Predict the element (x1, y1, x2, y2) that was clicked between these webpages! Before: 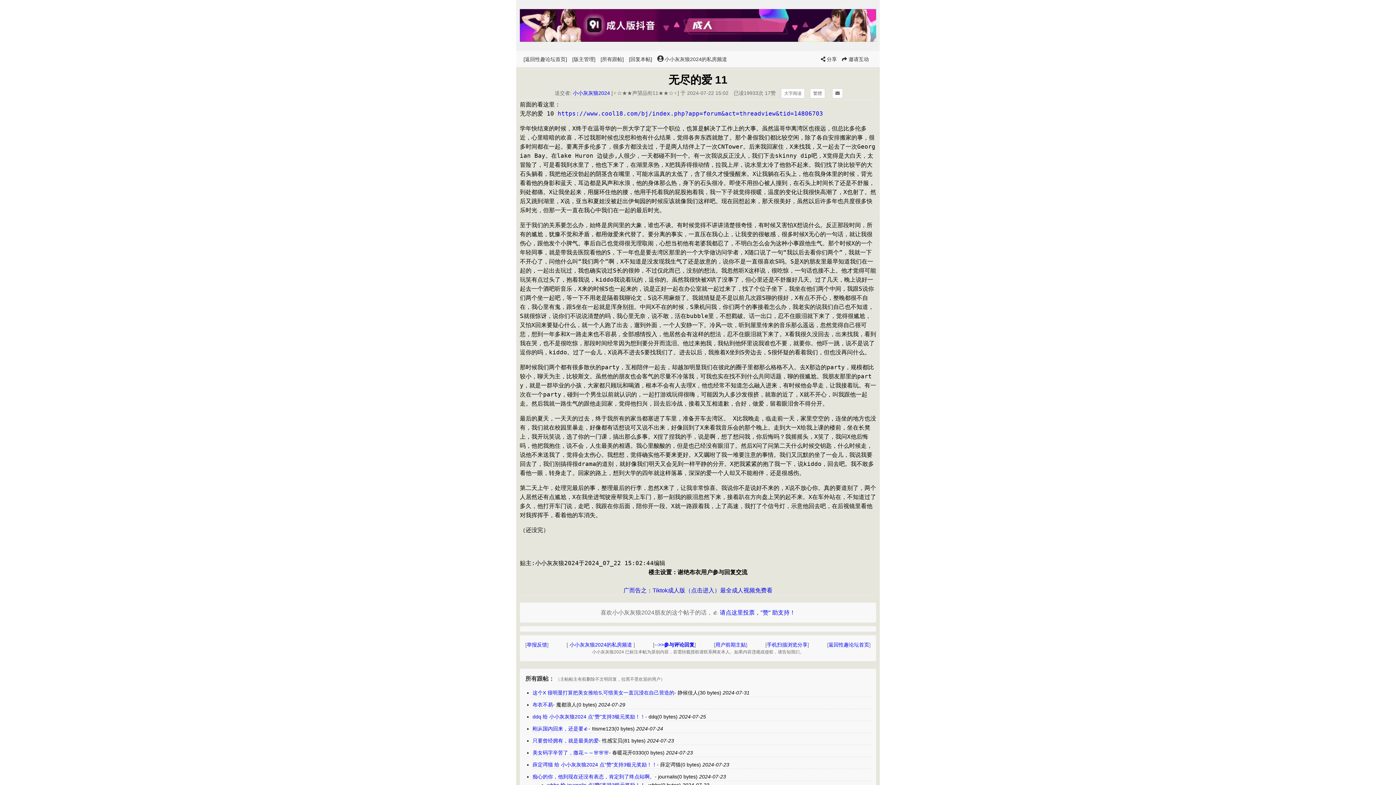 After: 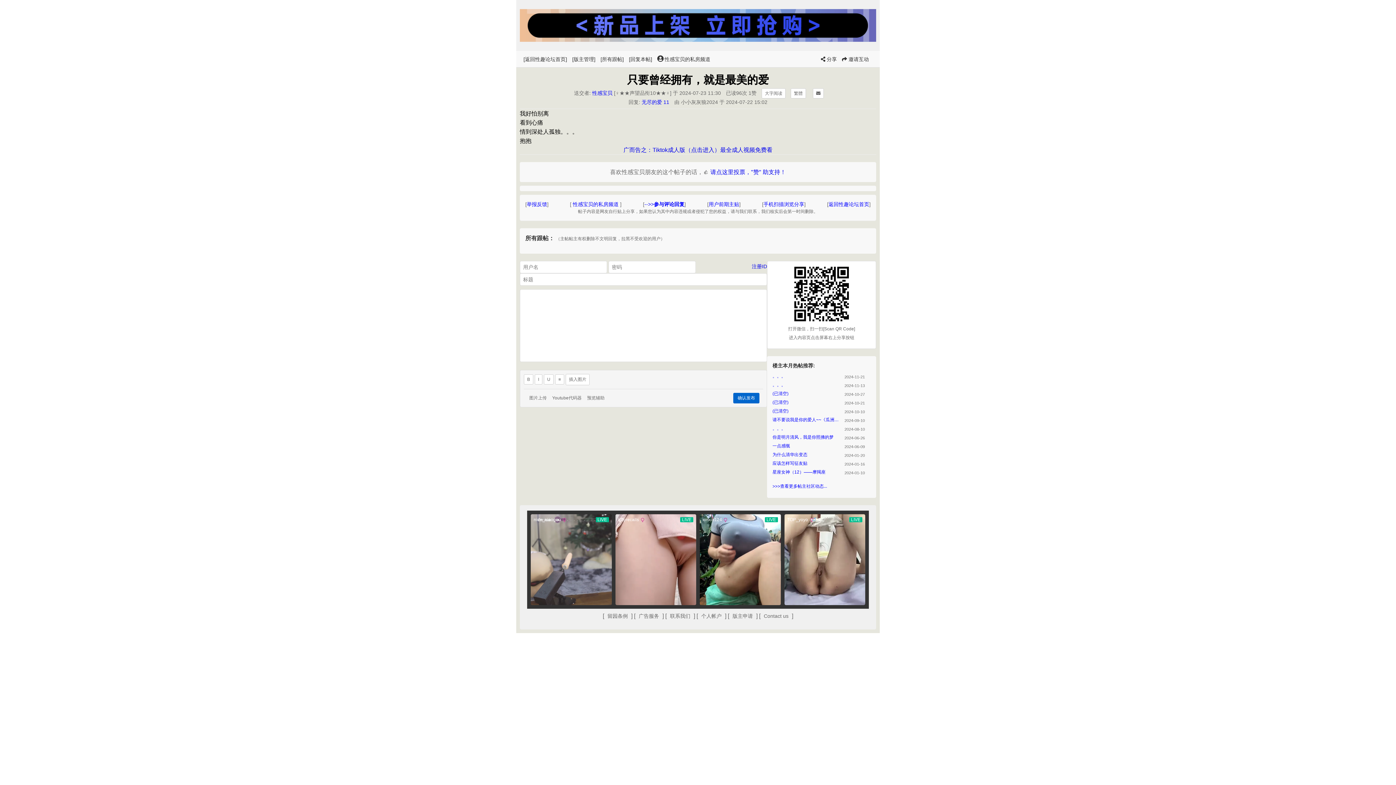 Action: label: 只要曾经拥有，就是最美的爱 bbox: (532, 738, 598, 744)